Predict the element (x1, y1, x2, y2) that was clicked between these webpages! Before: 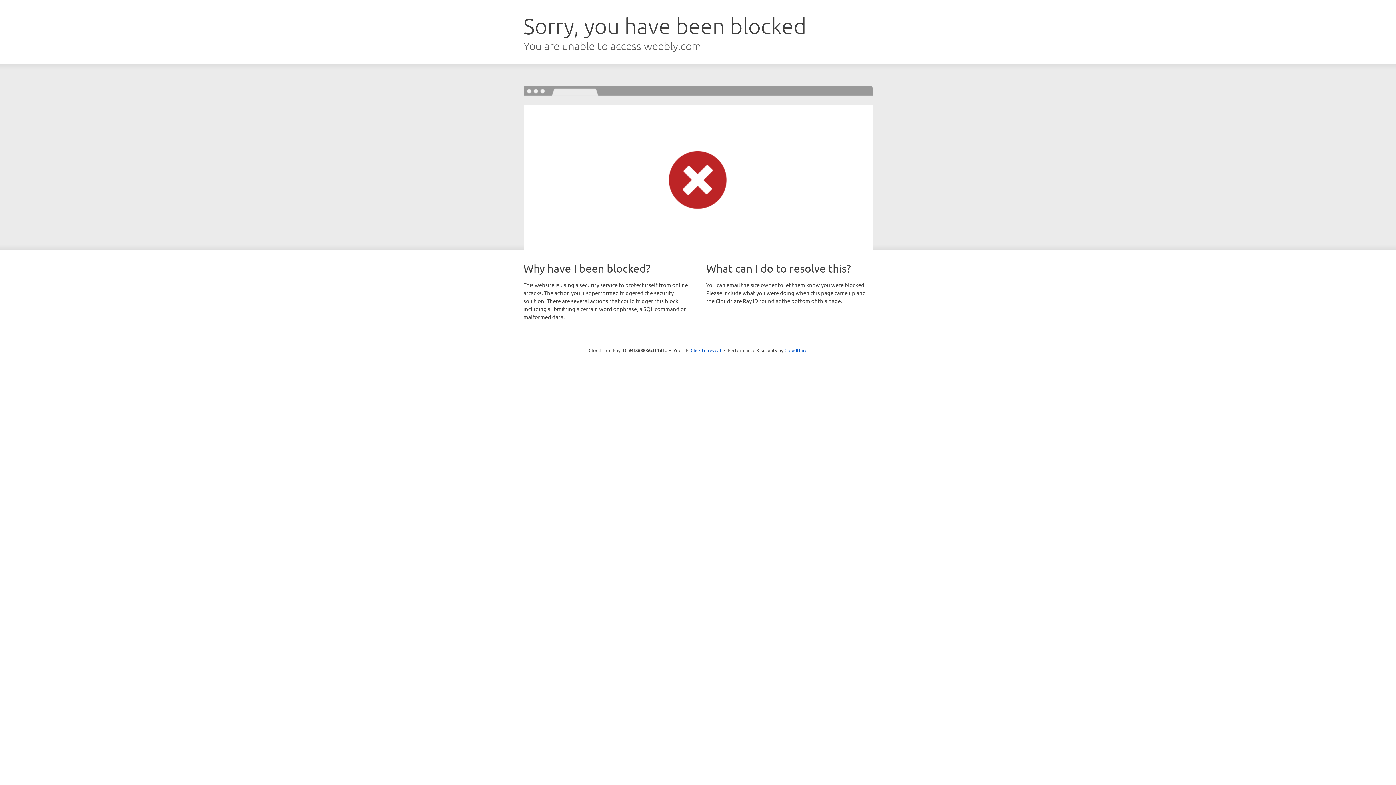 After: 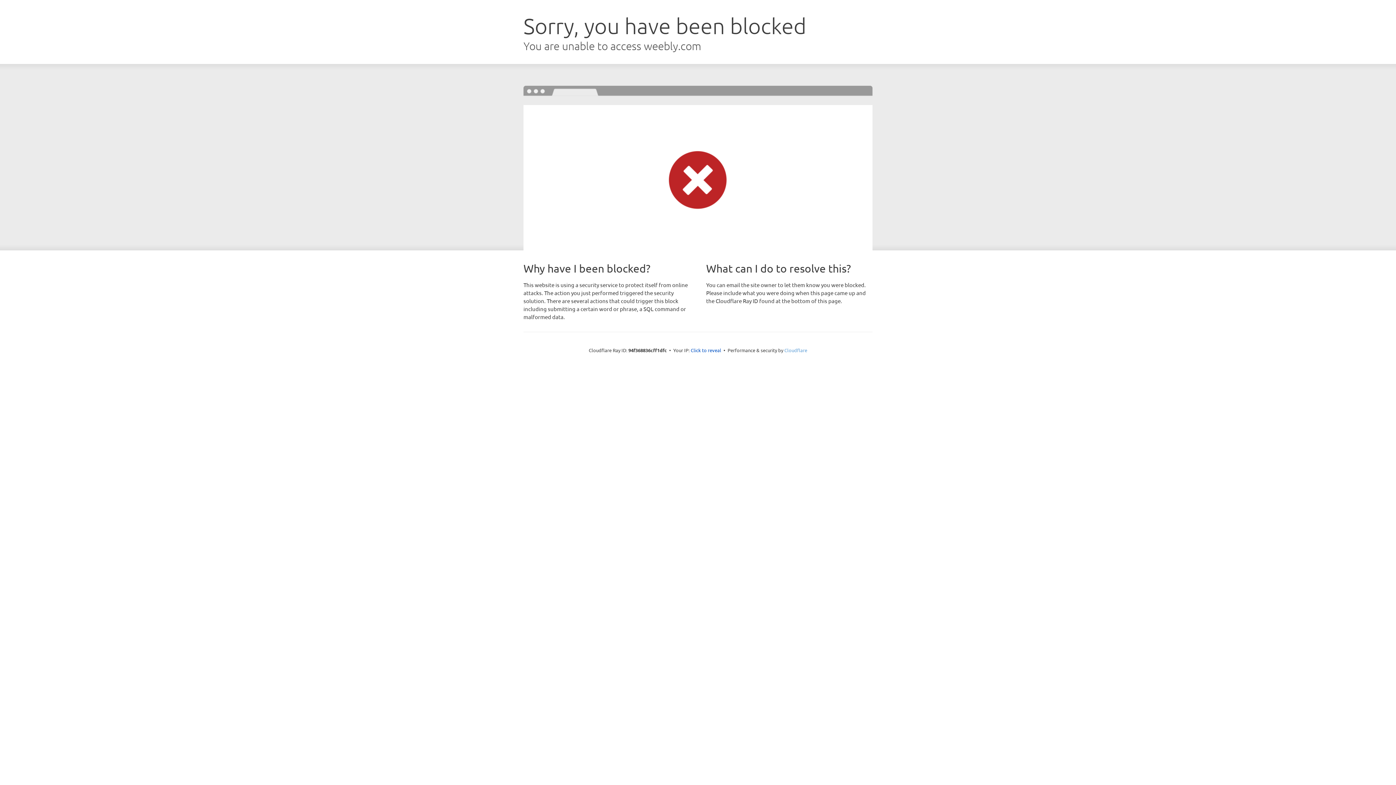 Action: label: Cloudflare bbox: (784, 347, 807, 353)